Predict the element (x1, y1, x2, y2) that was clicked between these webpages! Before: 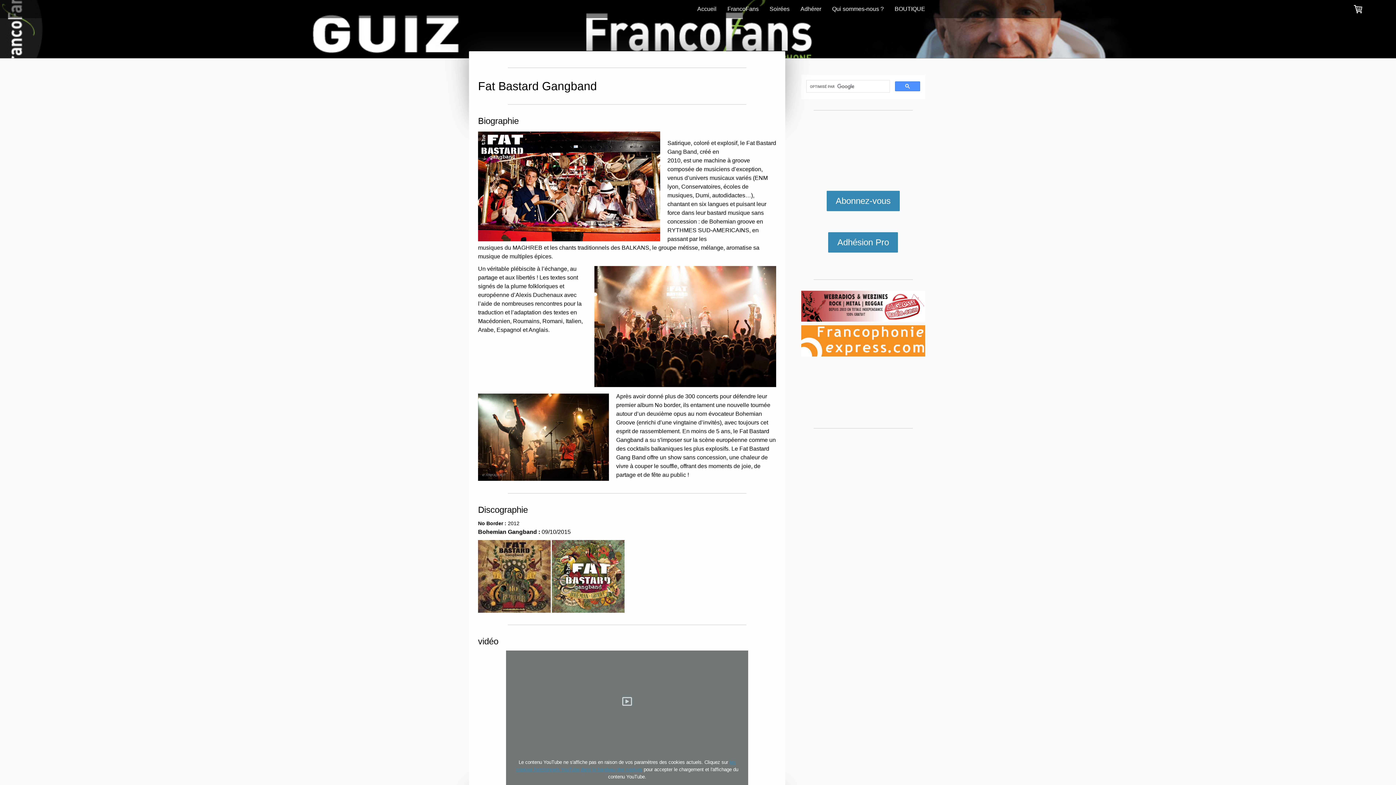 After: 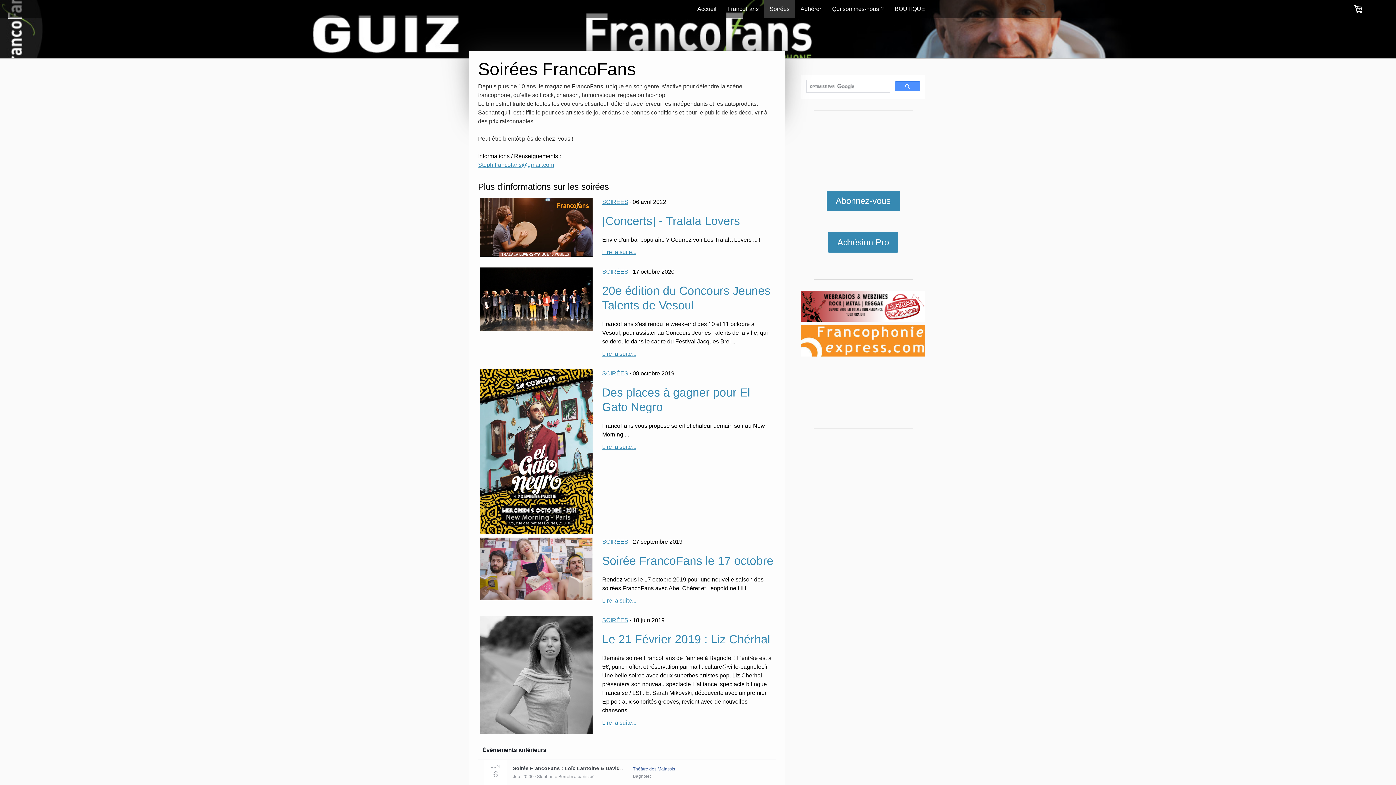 Action: label: Soirées bbox: (764, 0, 795, 18)